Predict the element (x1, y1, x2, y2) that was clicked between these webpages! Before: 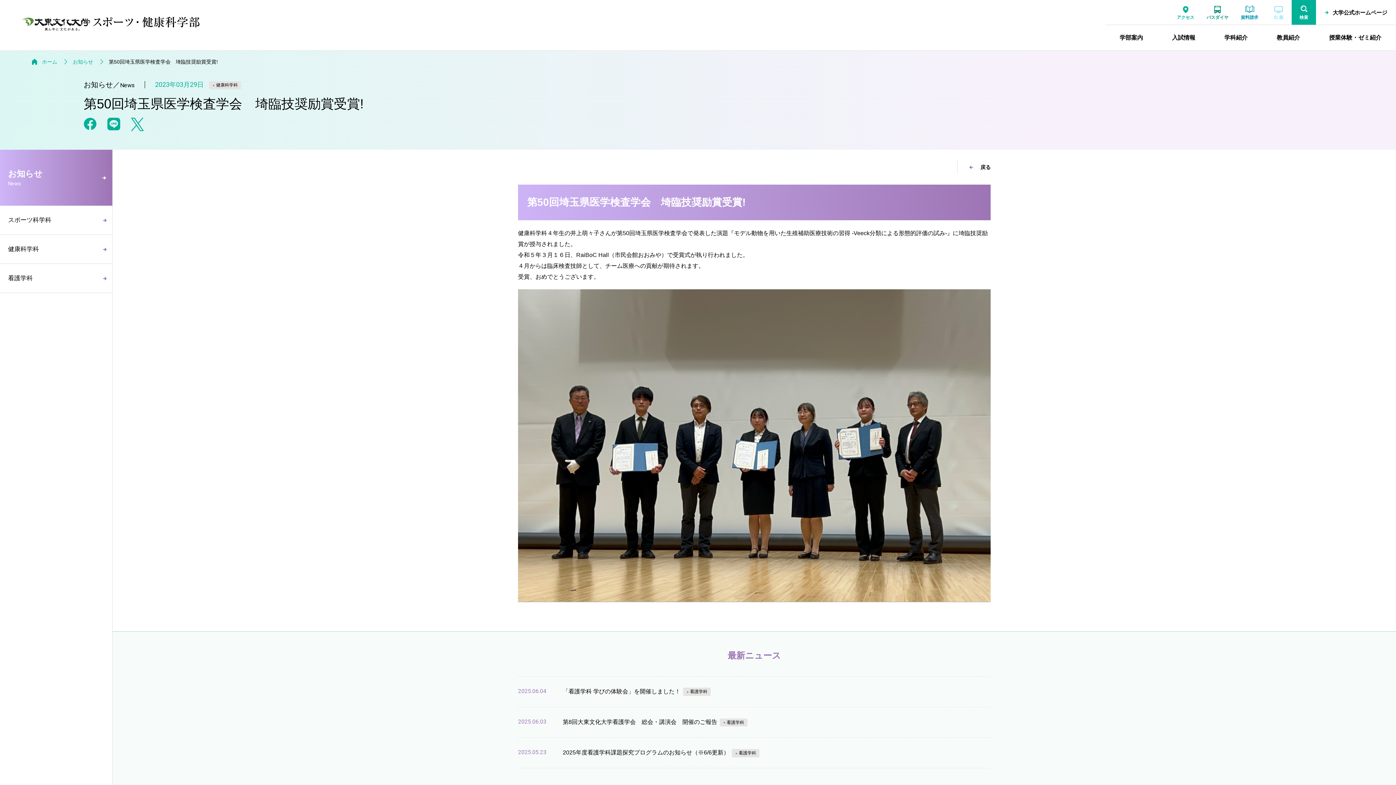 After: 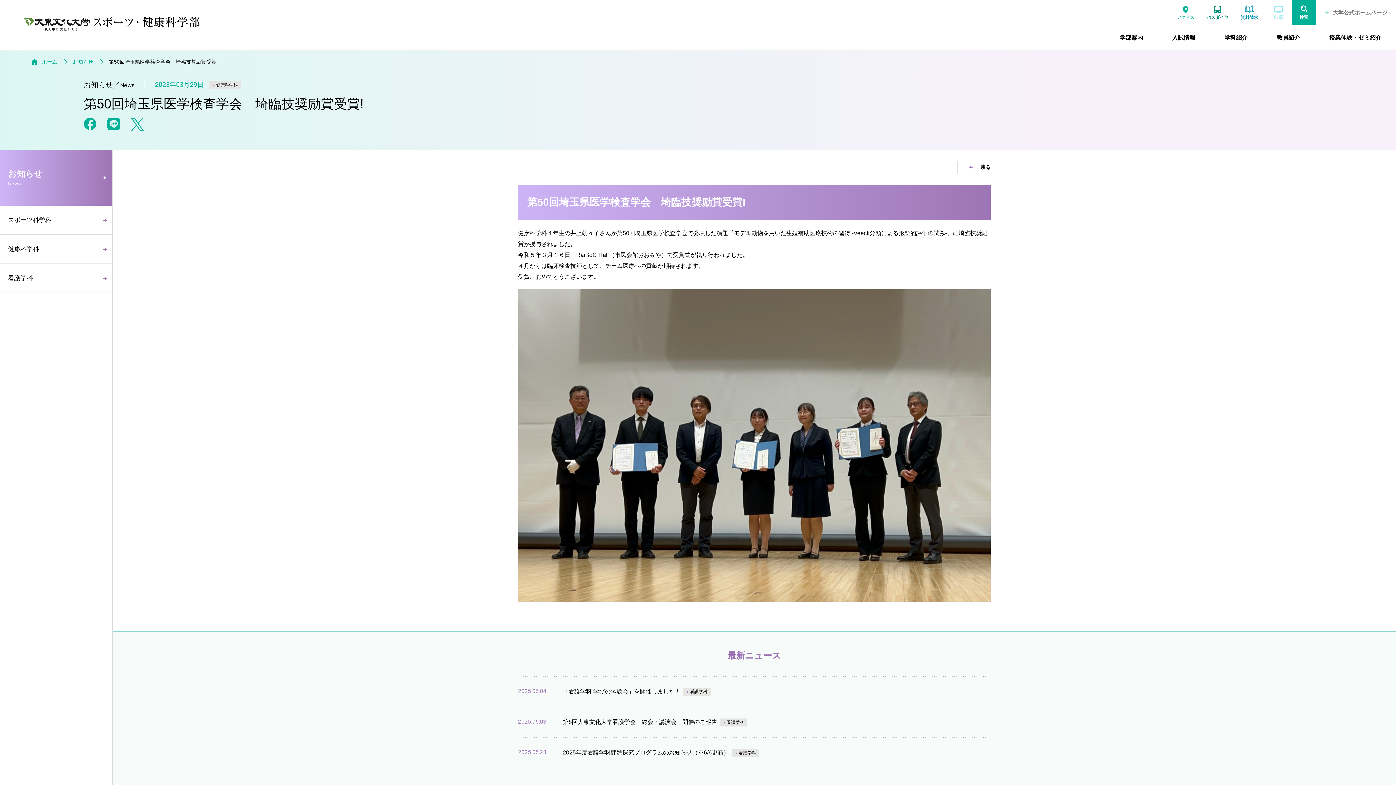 Action: bbox: (1316, 0, 1396, 24) label: 大学公式ホームページ